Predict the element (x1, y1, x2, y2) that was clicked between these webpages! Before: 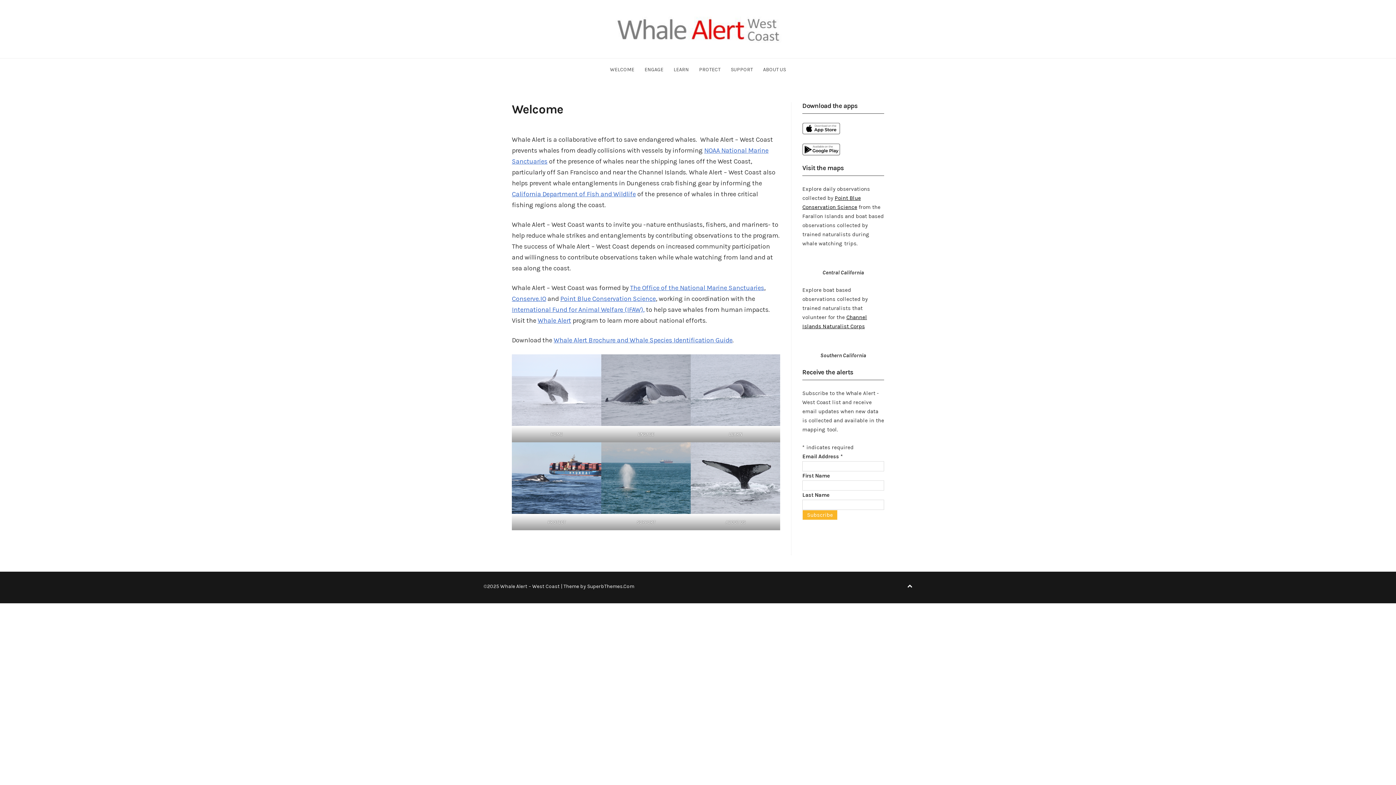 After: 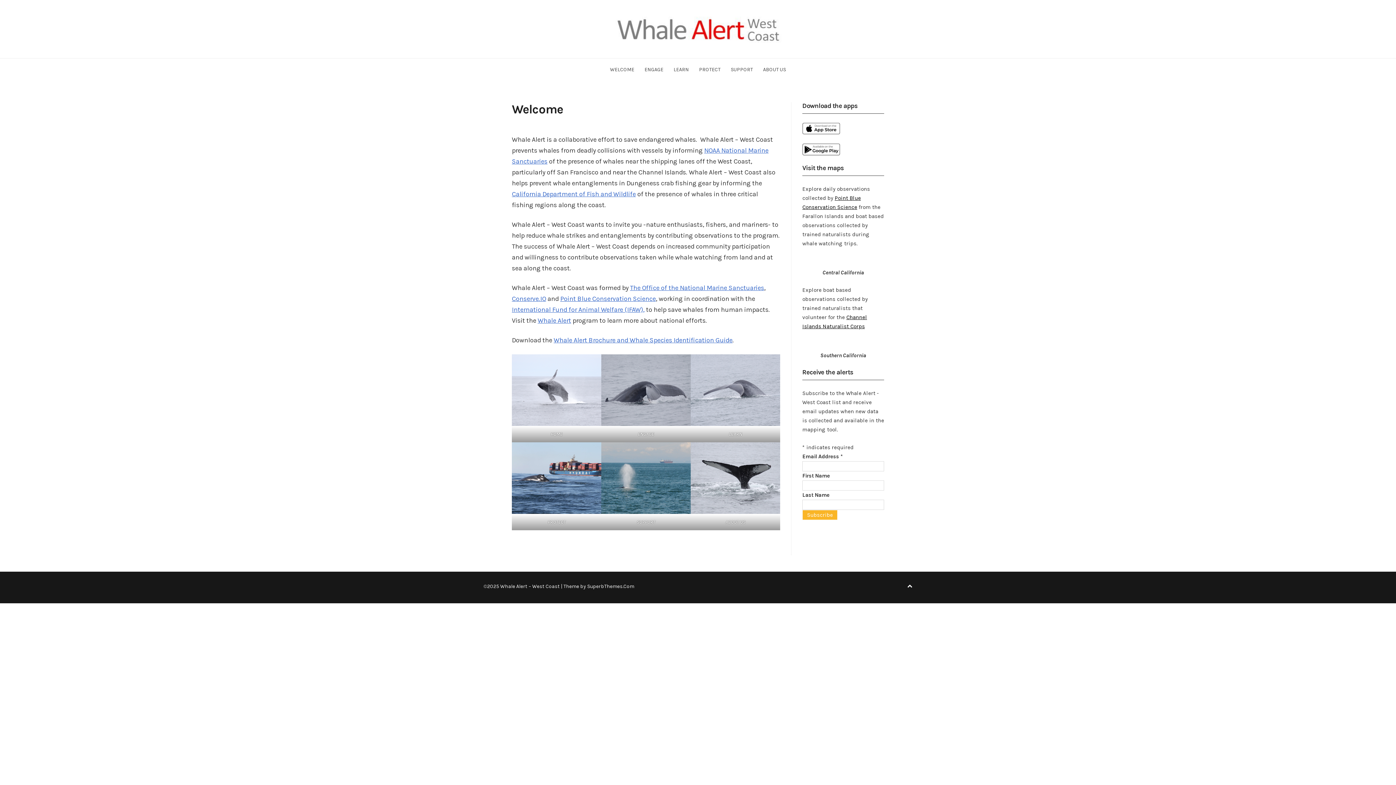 Action: label: WELCOME bbox: (610, 66, 634, 72)